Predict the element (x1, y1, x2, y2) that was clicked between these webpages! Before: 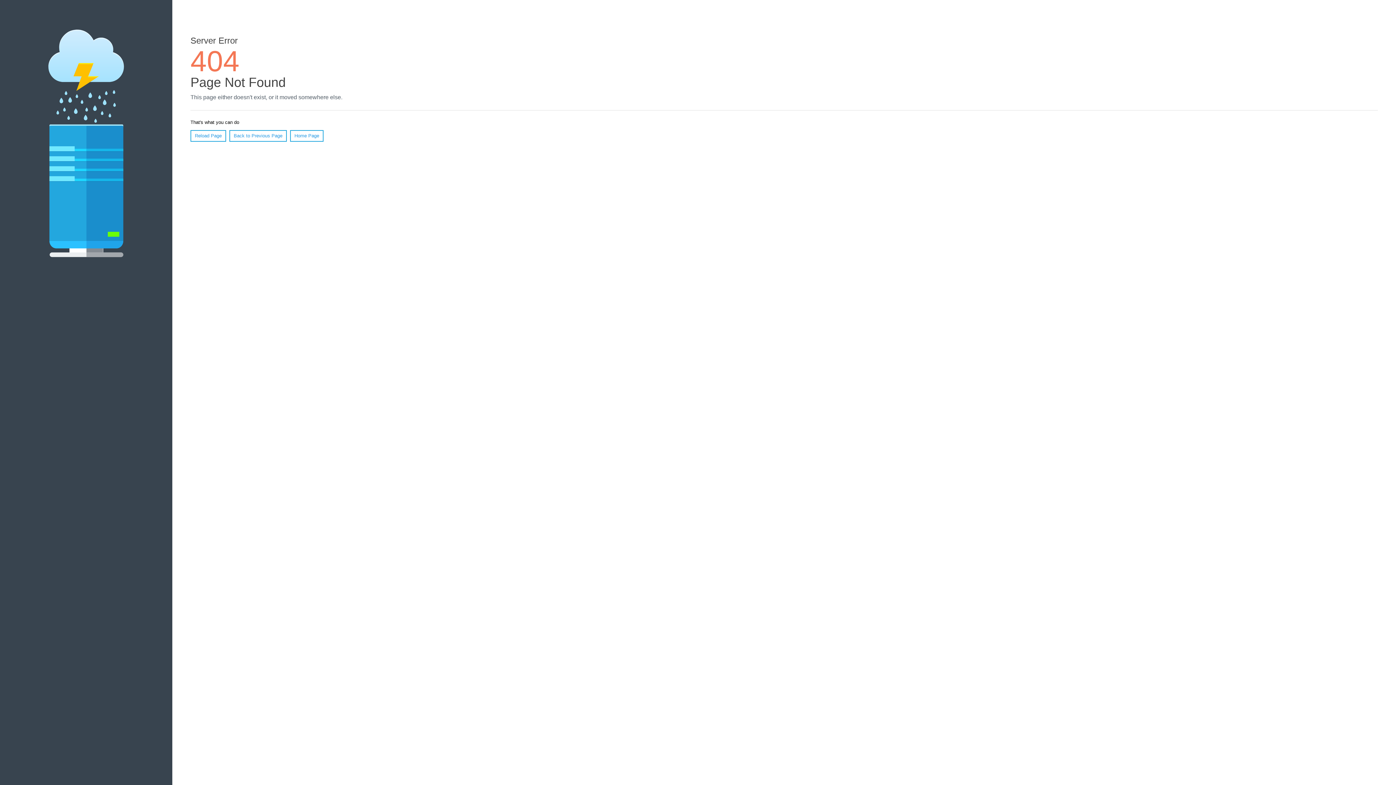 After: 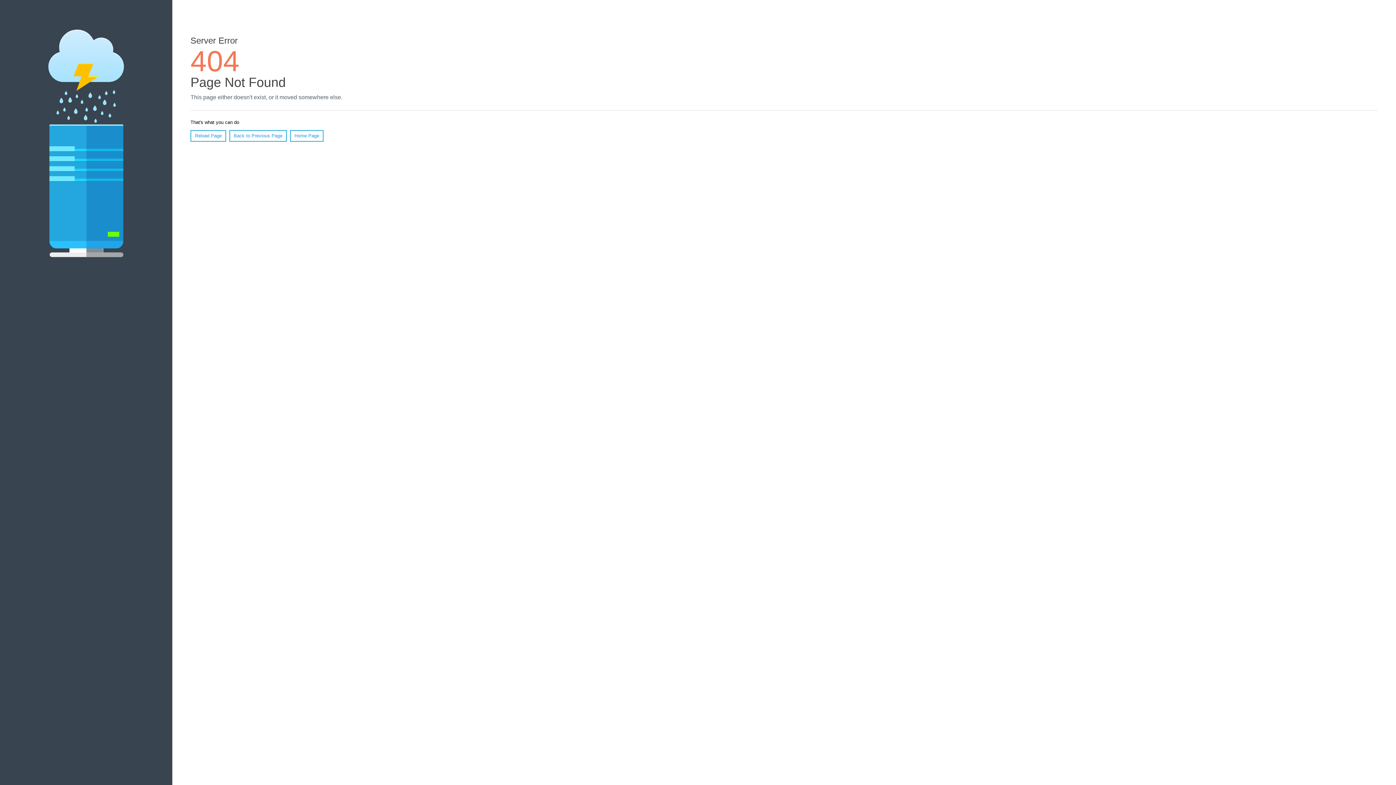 Action: bbox: (190, 130, 226, 141) label: Reload Page